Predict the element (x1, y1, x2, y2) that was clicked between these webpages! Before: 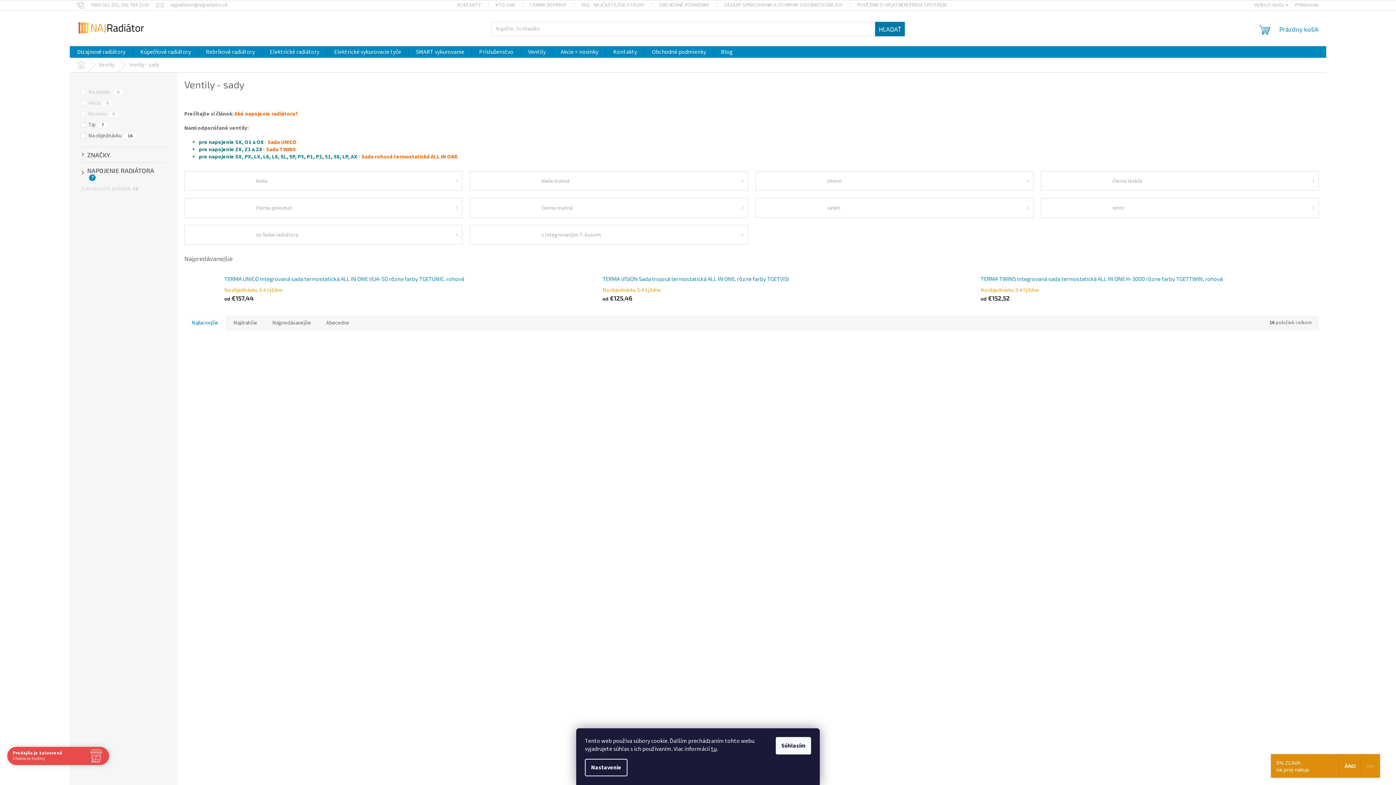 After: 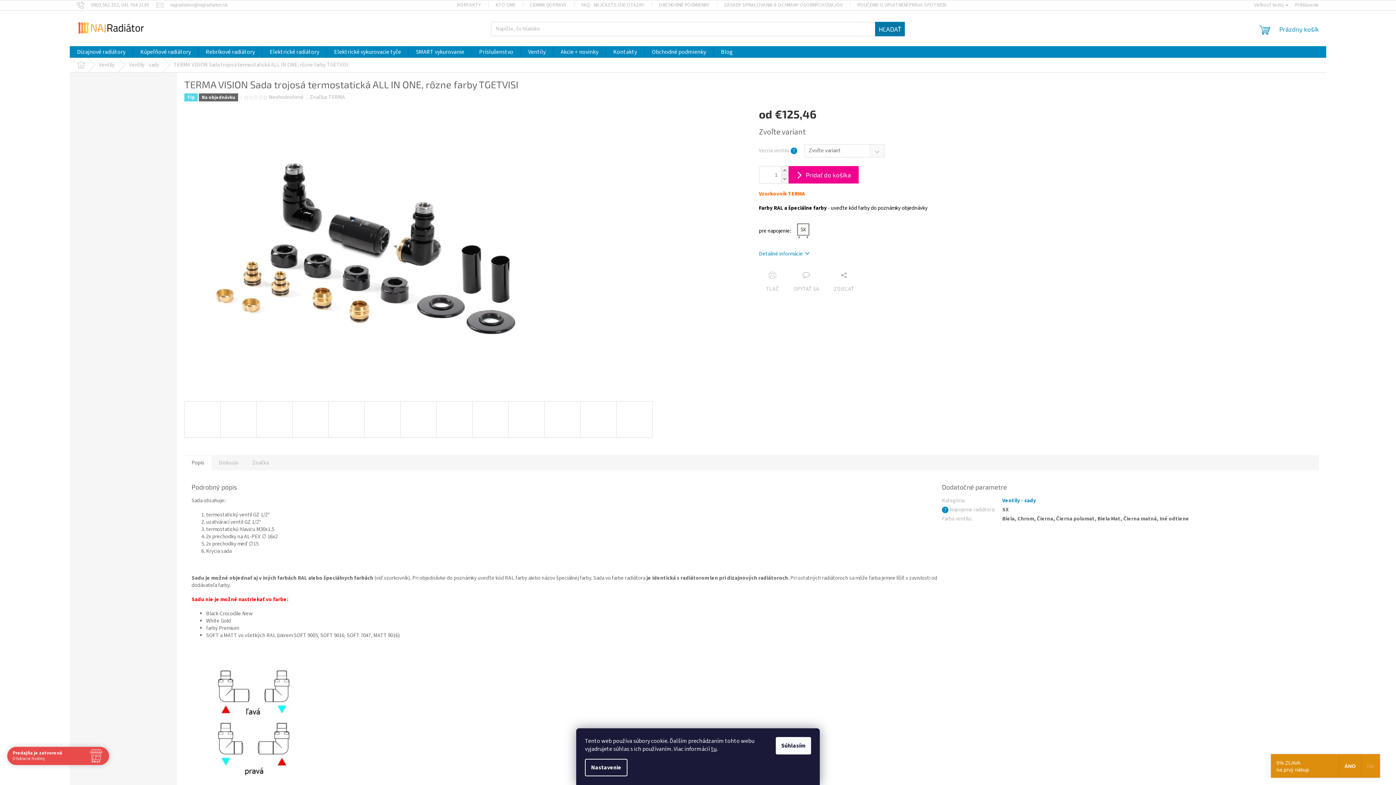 Action: bbox: (602, 275, 789, 282) label: TERMA VISION Sada trojosá termostatická ALL IN ONE, rôzne farby TGETVISI